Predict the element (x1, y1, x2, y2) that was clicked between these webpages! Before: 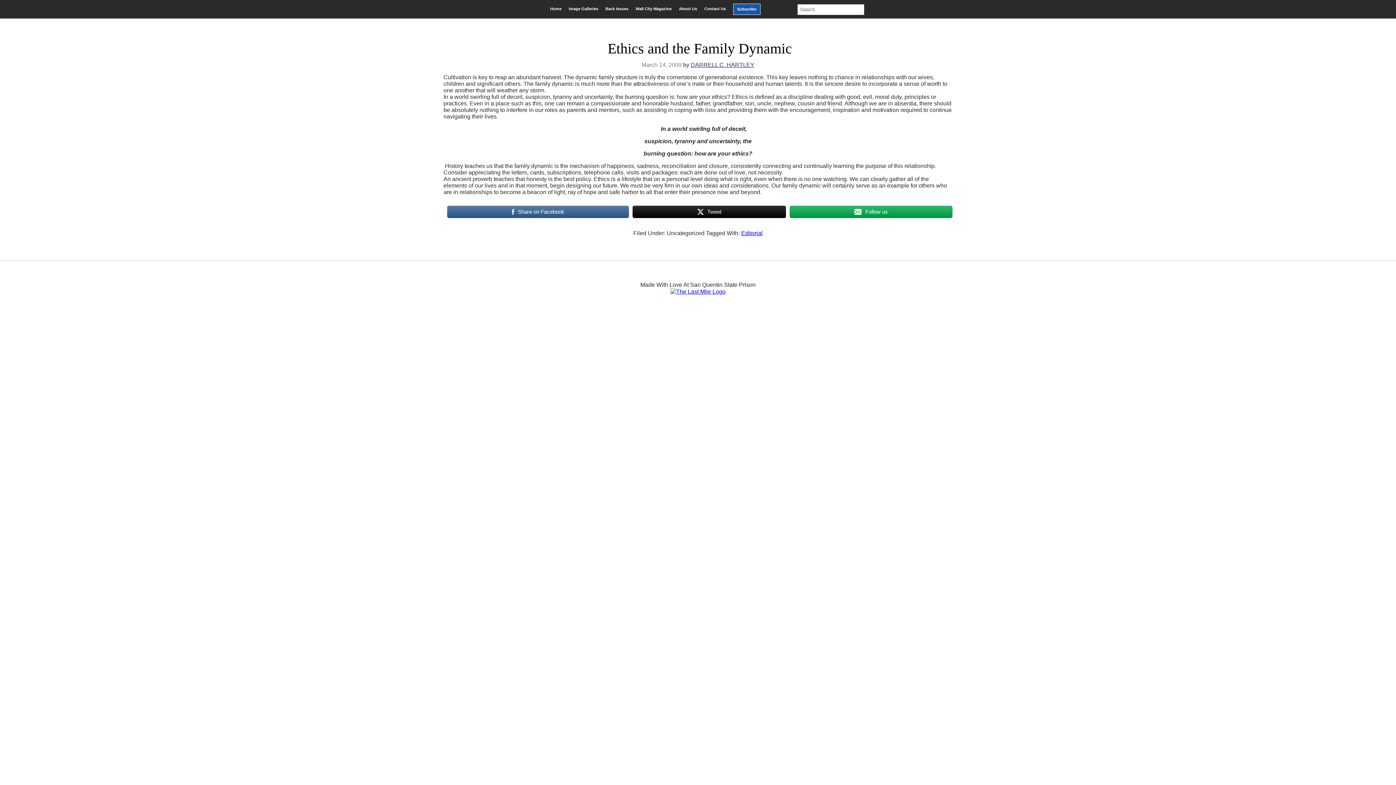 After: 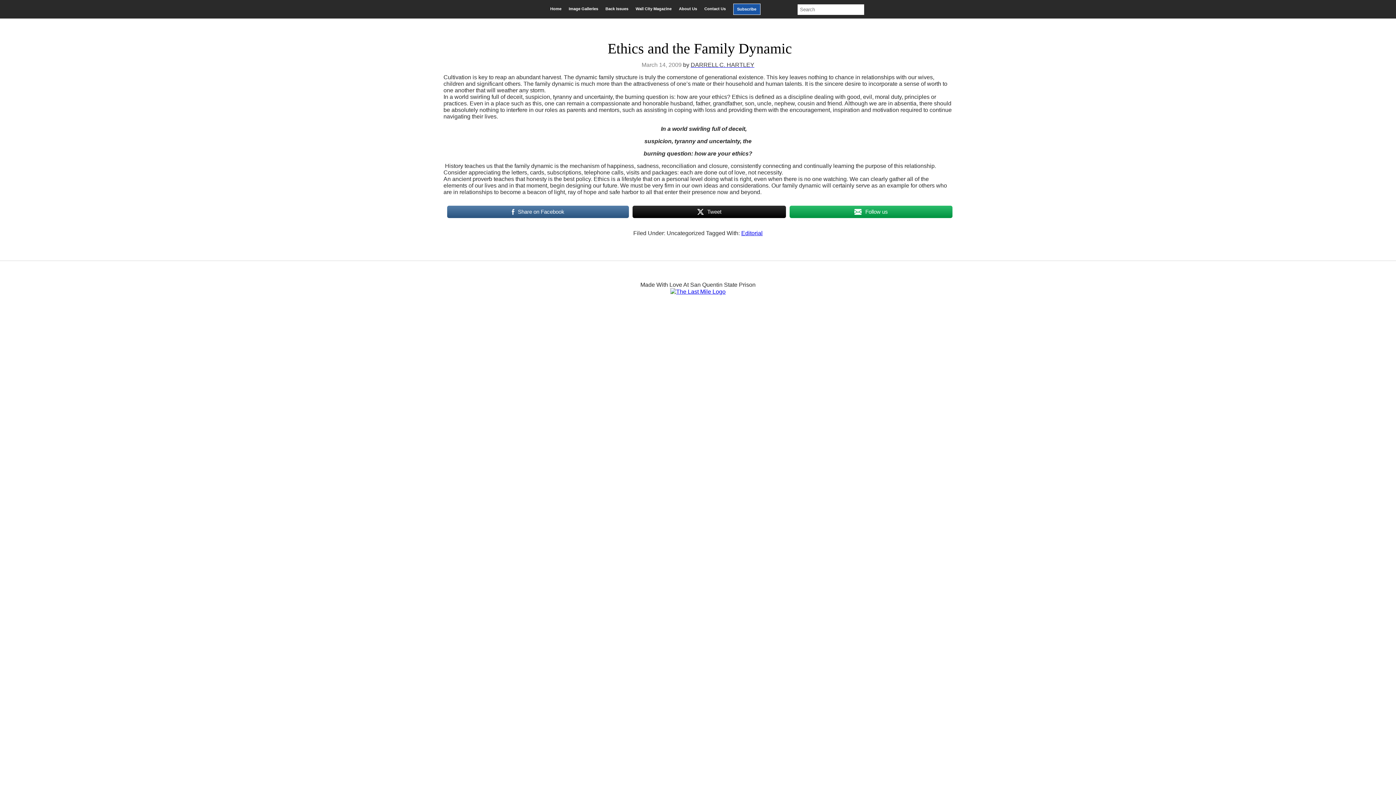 Action: bbox: (0, 288, 1396, 295)